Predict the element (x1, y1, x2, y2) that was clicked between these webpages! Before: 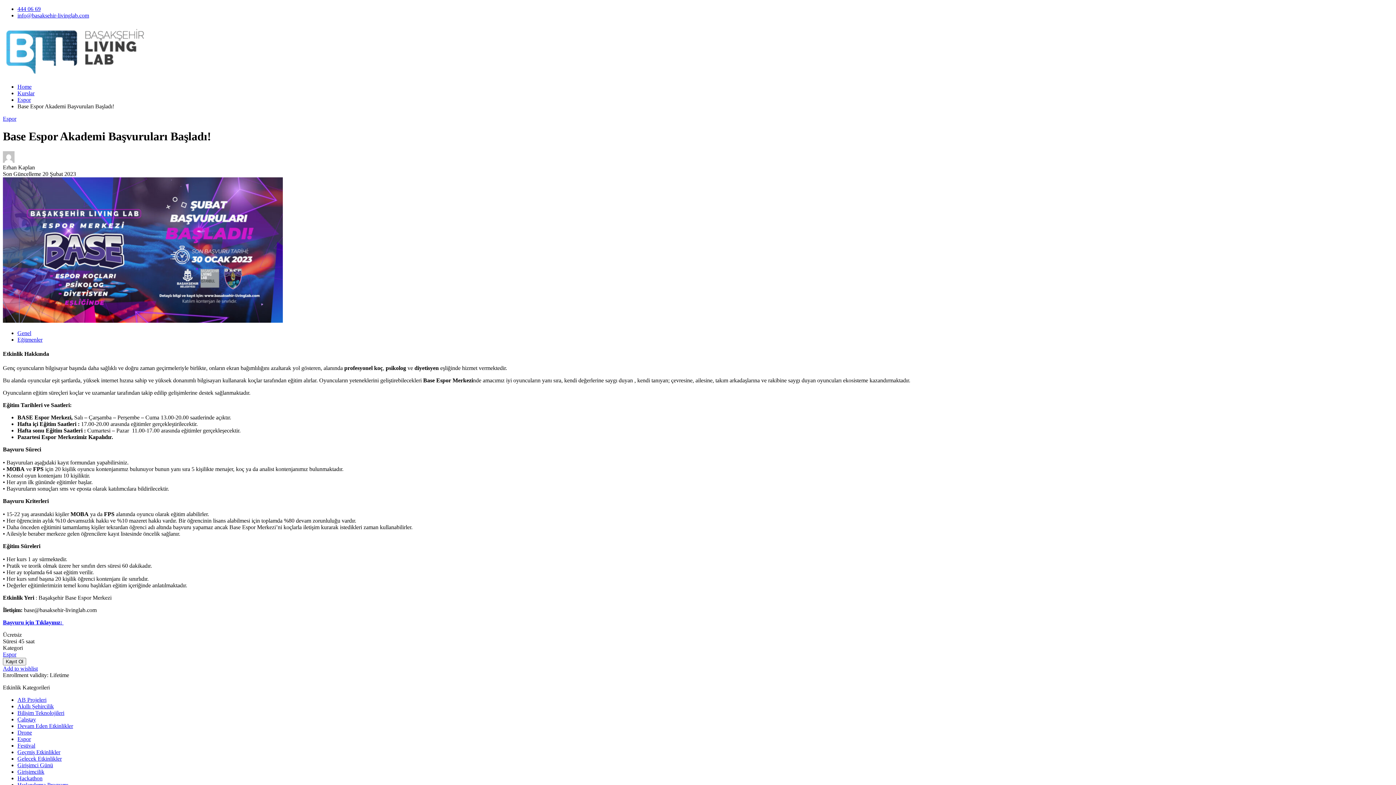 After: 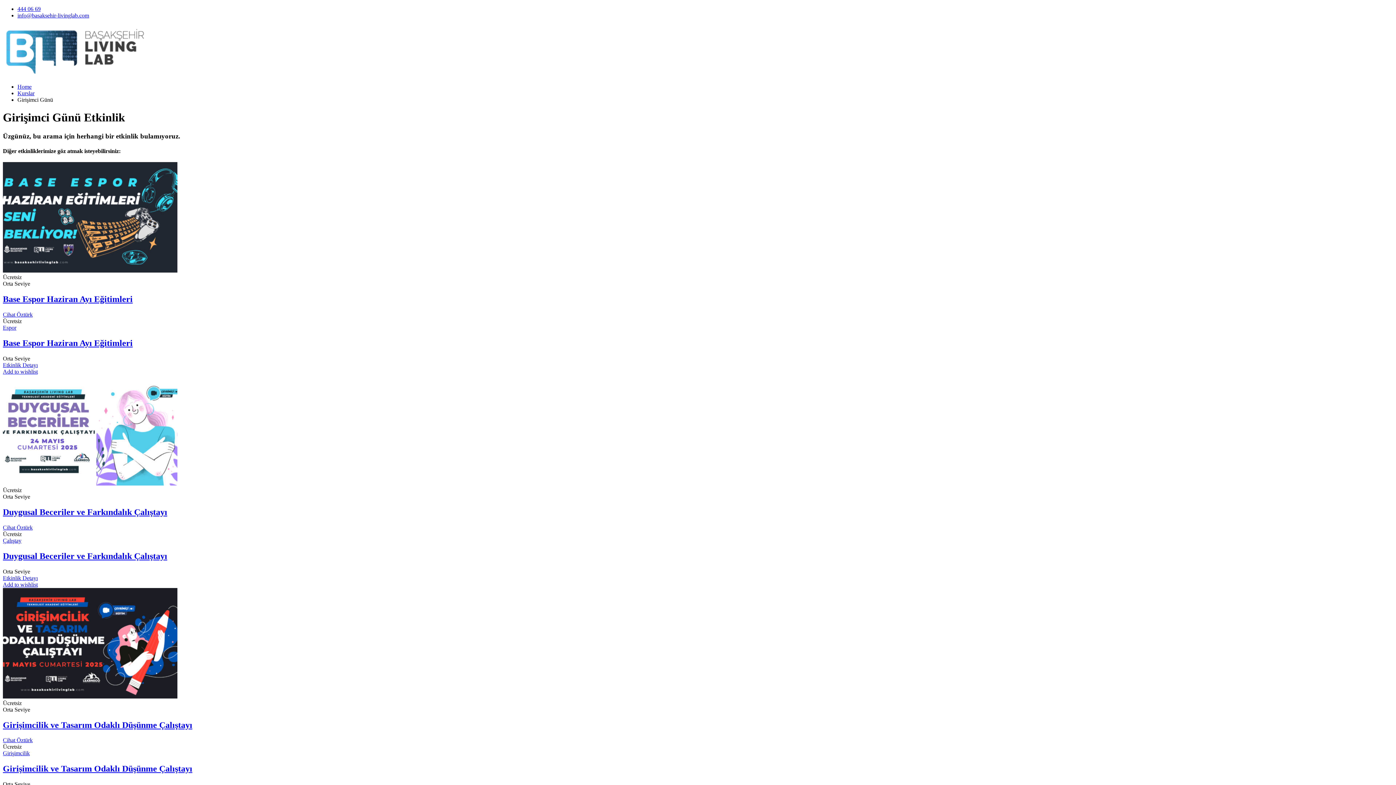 Action: label: Girişimci Günü bbox: (17, 762, 53, 768)